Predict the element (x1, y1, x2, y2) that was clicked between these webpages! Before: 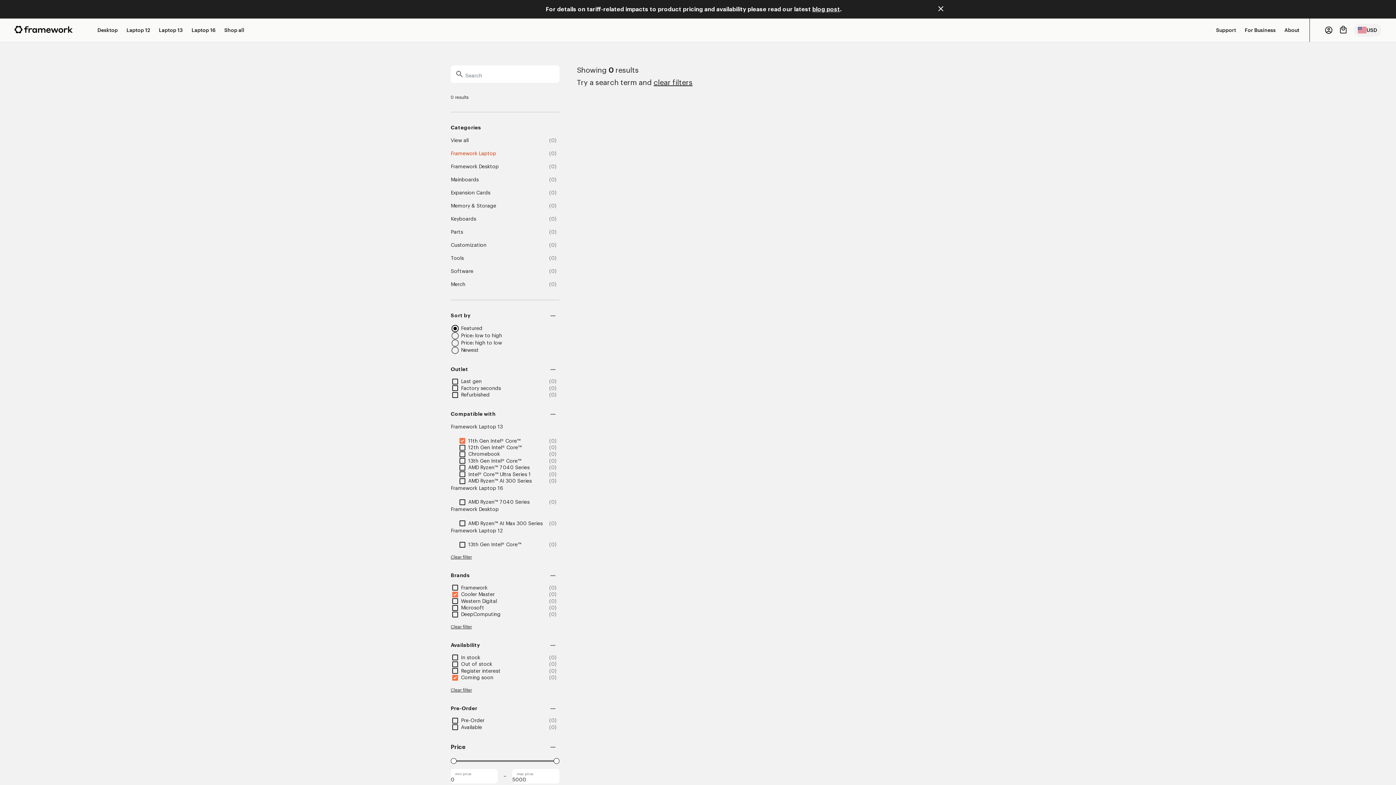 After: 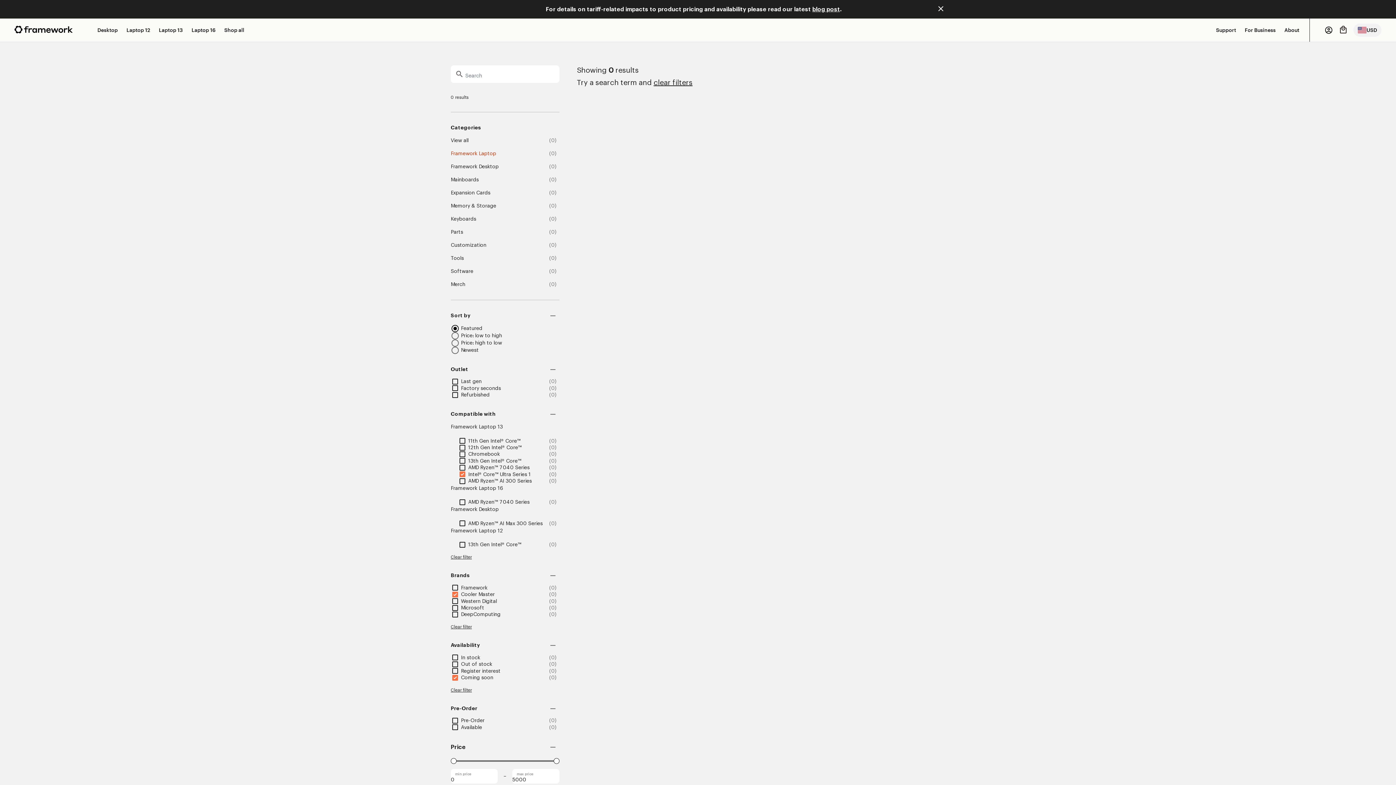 Action: label: Intel® Core™ Ultra Series 1 bbox: (468, 472, 530, 477)